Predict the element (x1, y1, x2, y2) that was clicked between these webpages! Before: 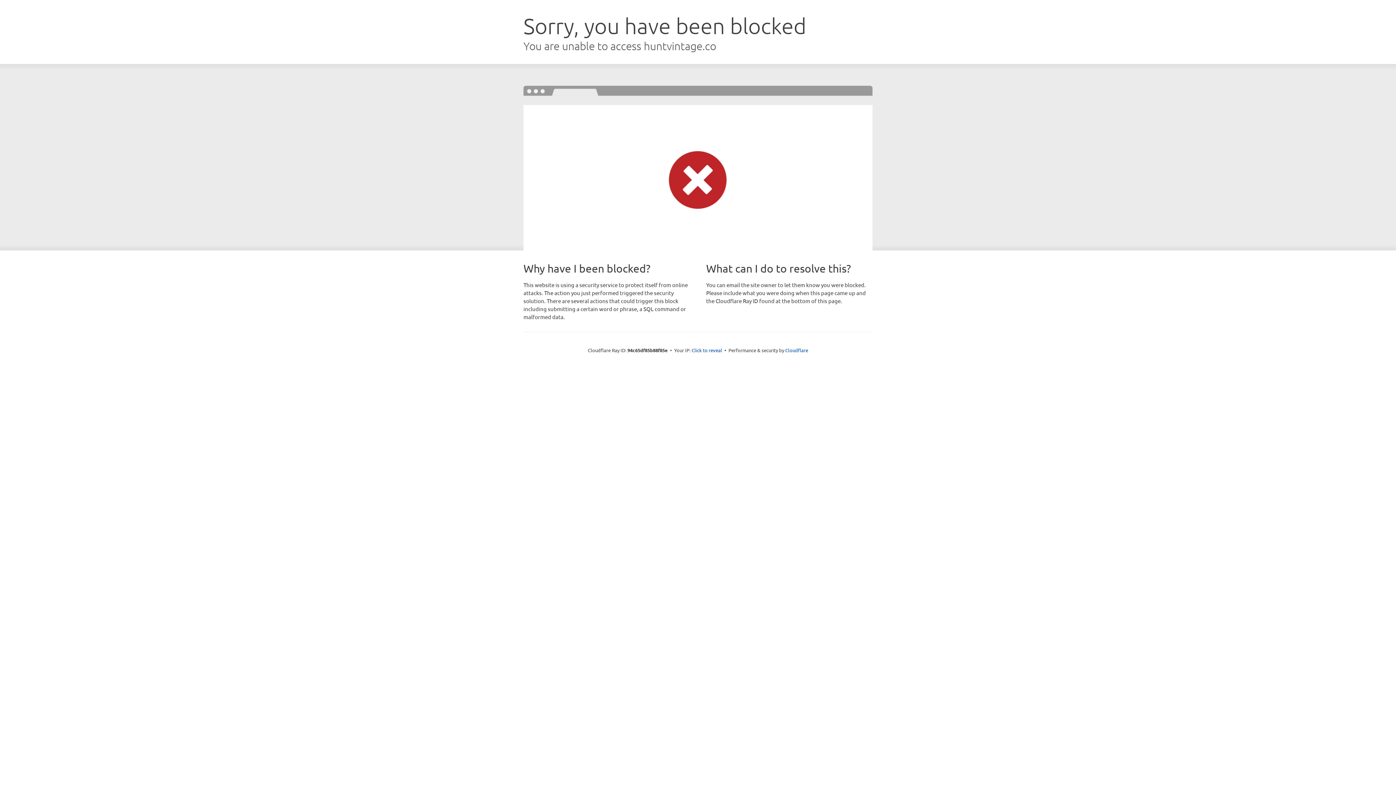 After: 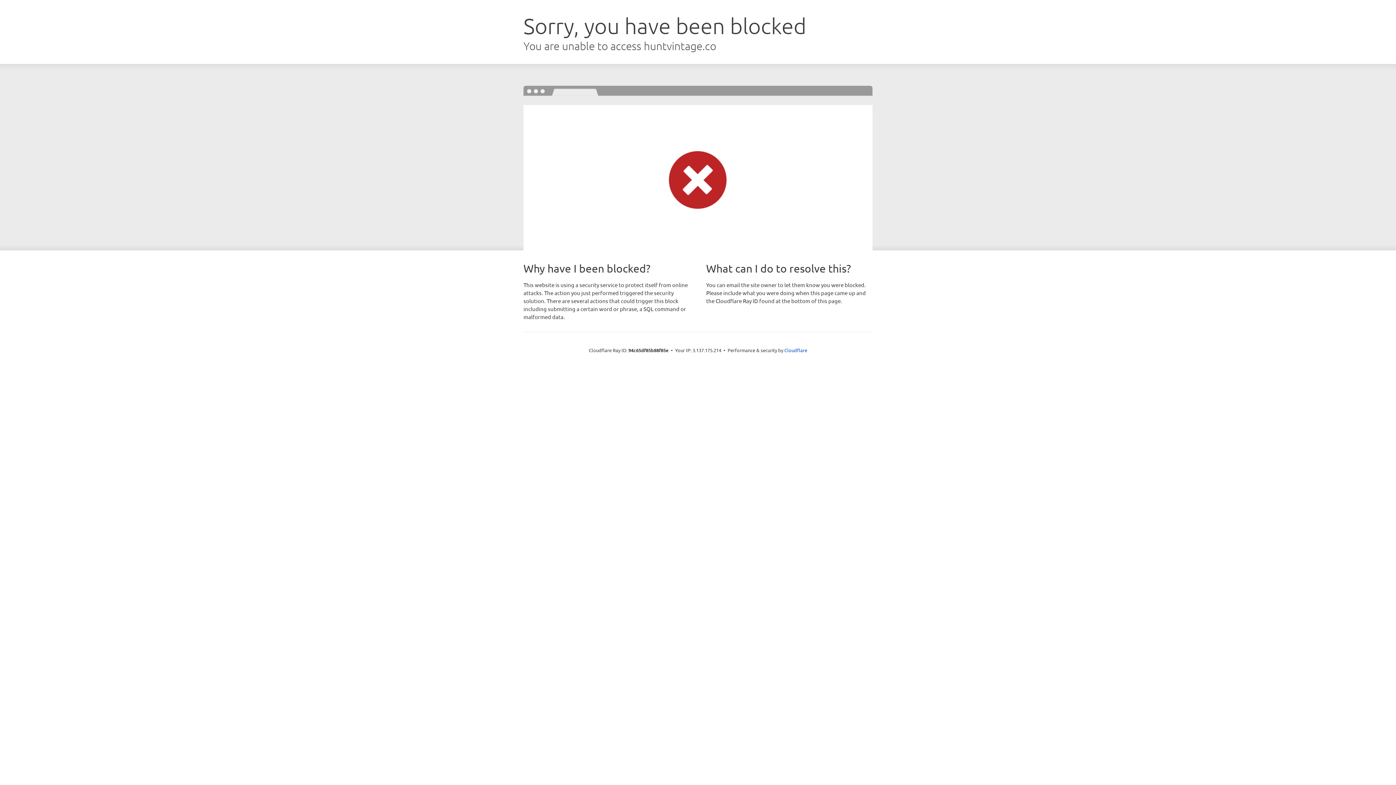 Action: bbox: (691, 346, 722, 353) label: Click to reveal